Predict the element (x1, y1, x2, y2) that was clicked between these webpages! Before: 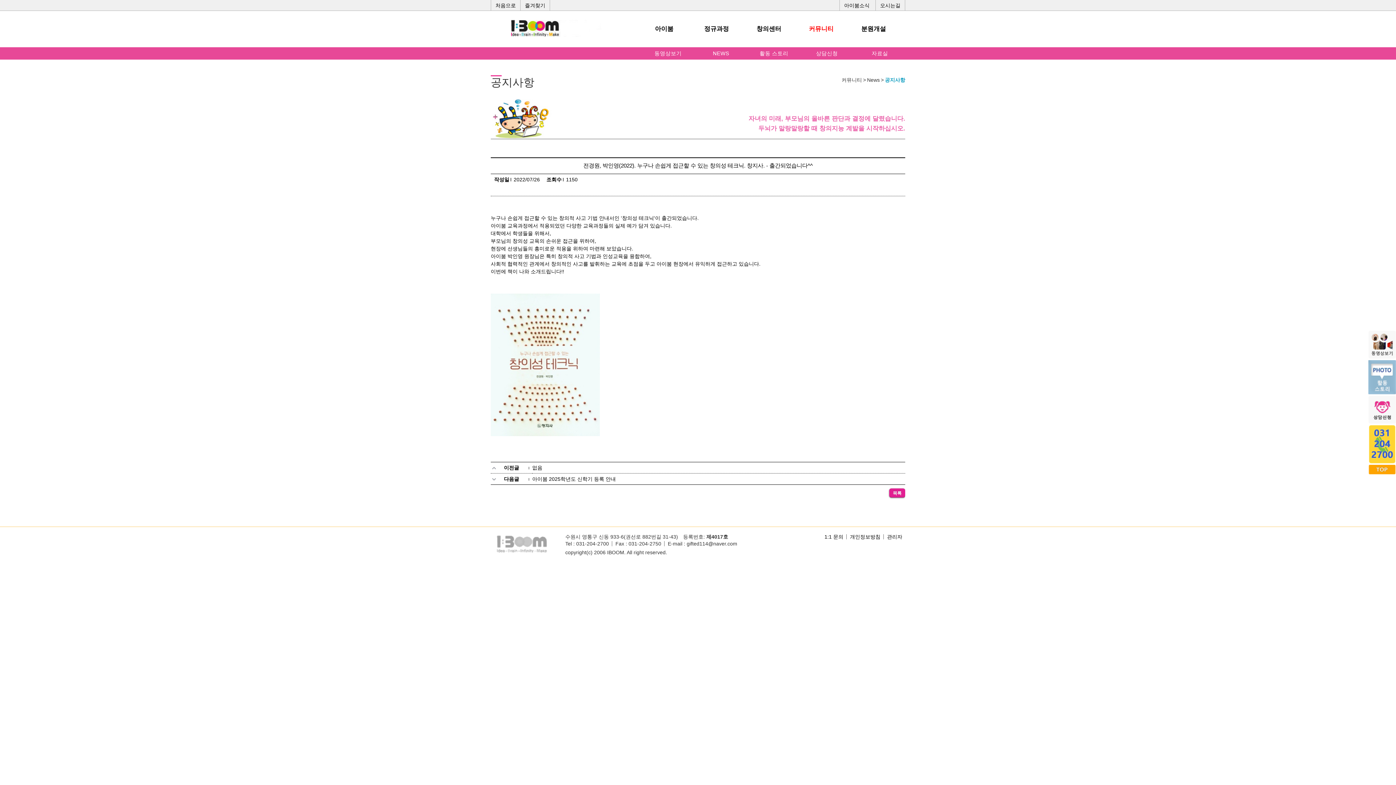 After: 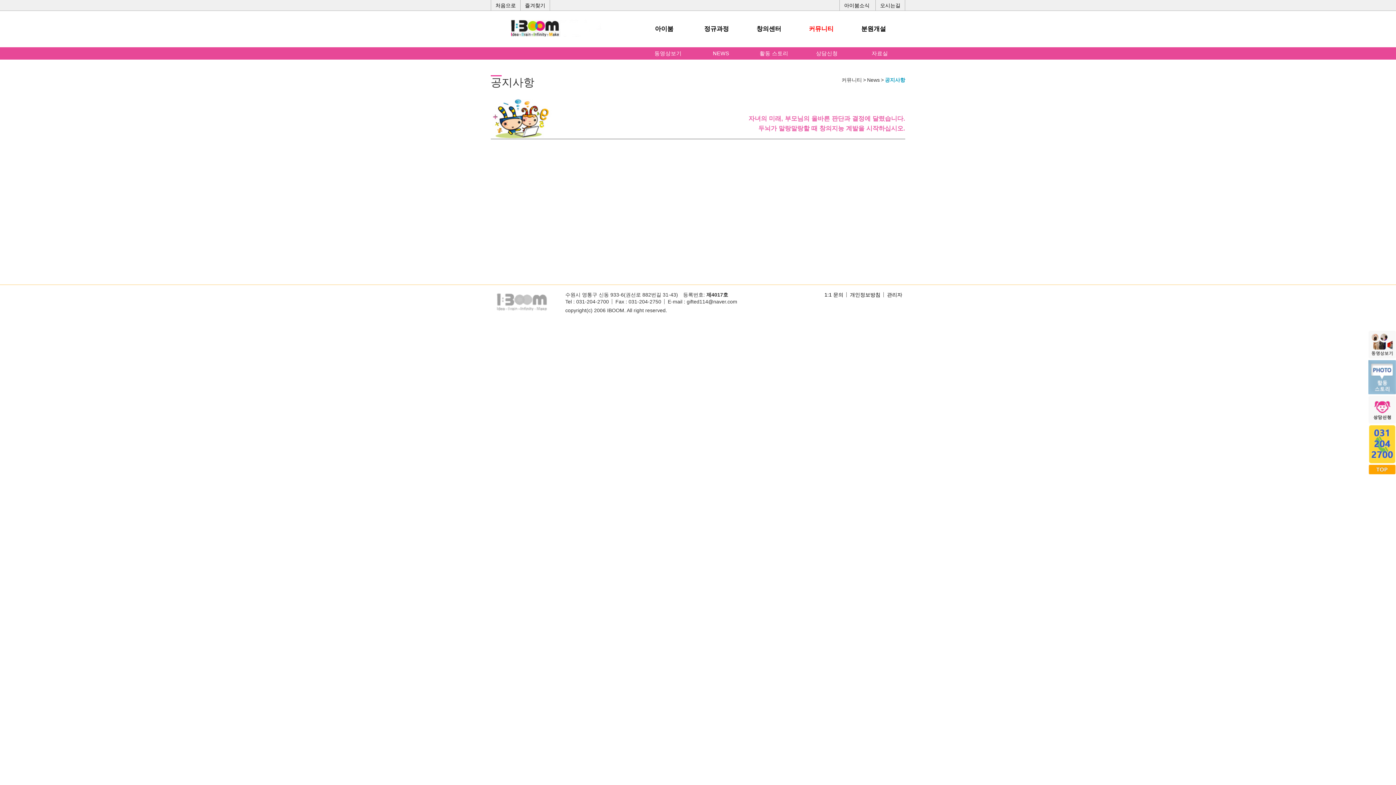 Action: bbox: (695, 48, 746, 58) label: NEWS